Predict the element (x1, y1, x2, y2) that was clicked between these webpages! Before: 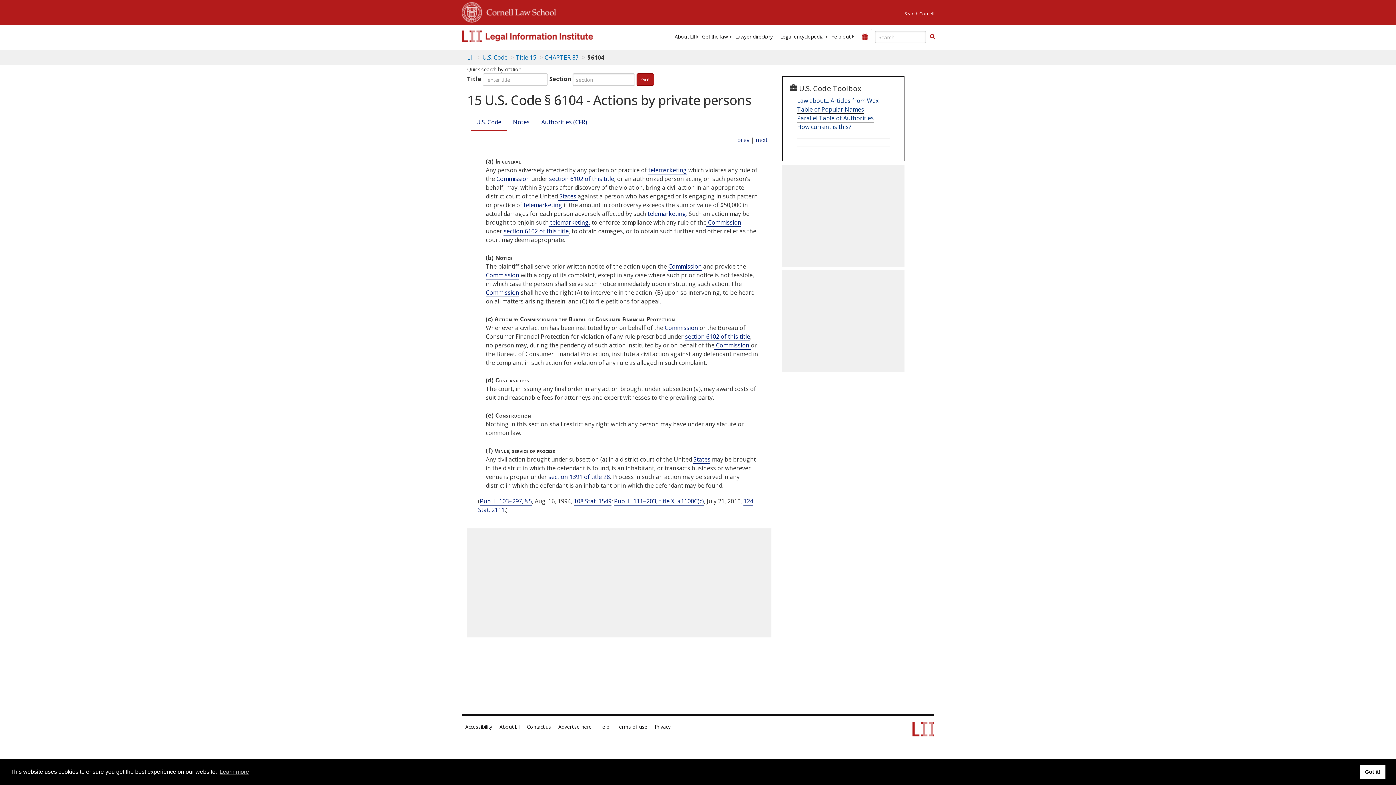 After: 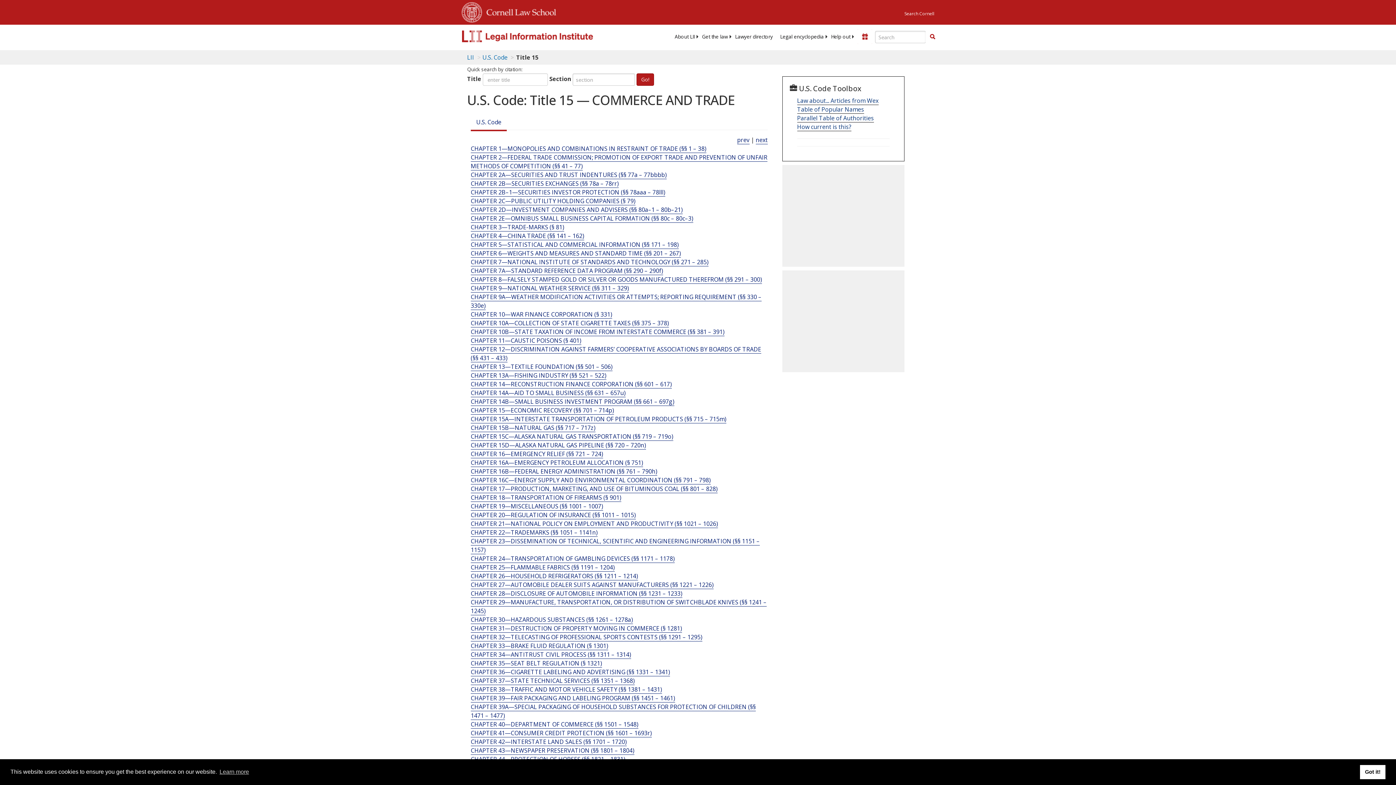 Action: label: Title 15 bbox: (516, 53, 536, 61)